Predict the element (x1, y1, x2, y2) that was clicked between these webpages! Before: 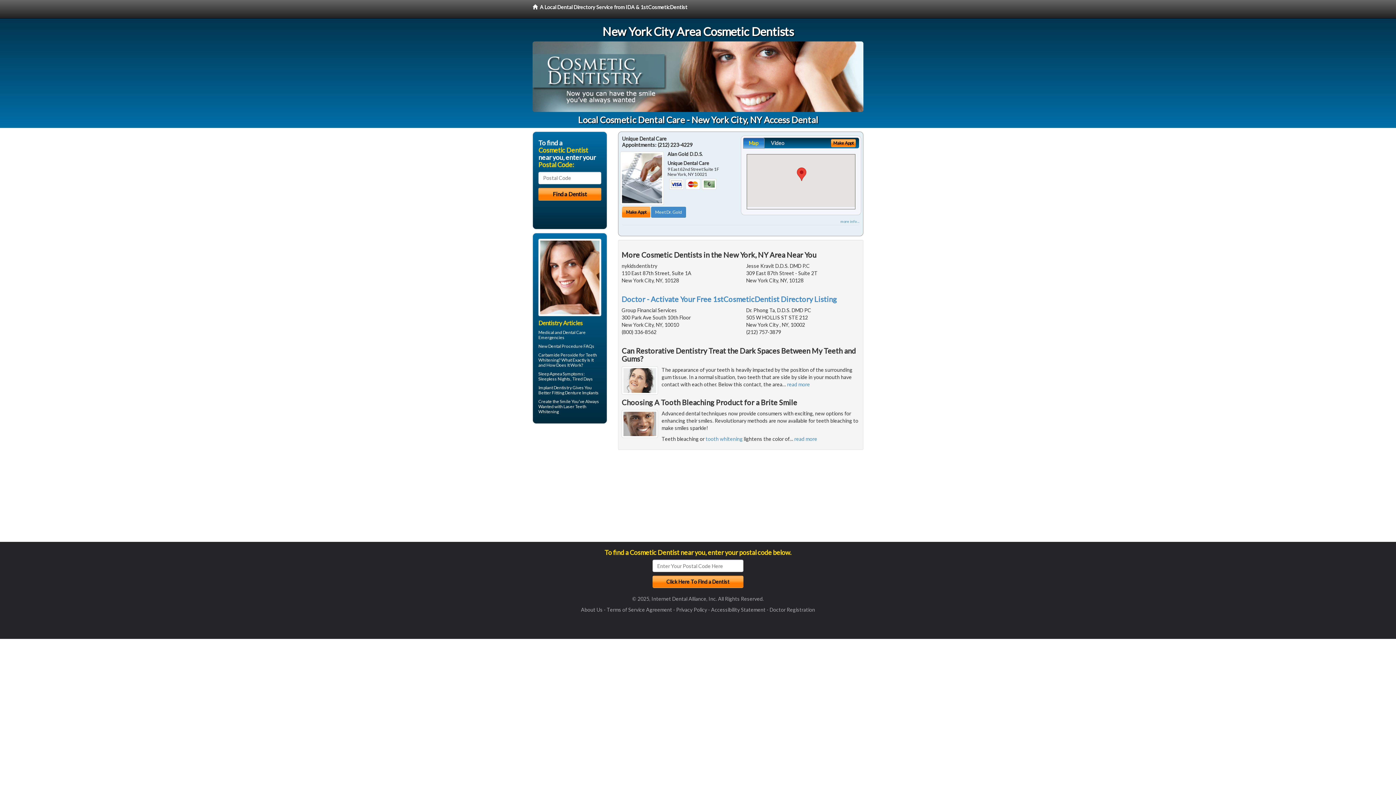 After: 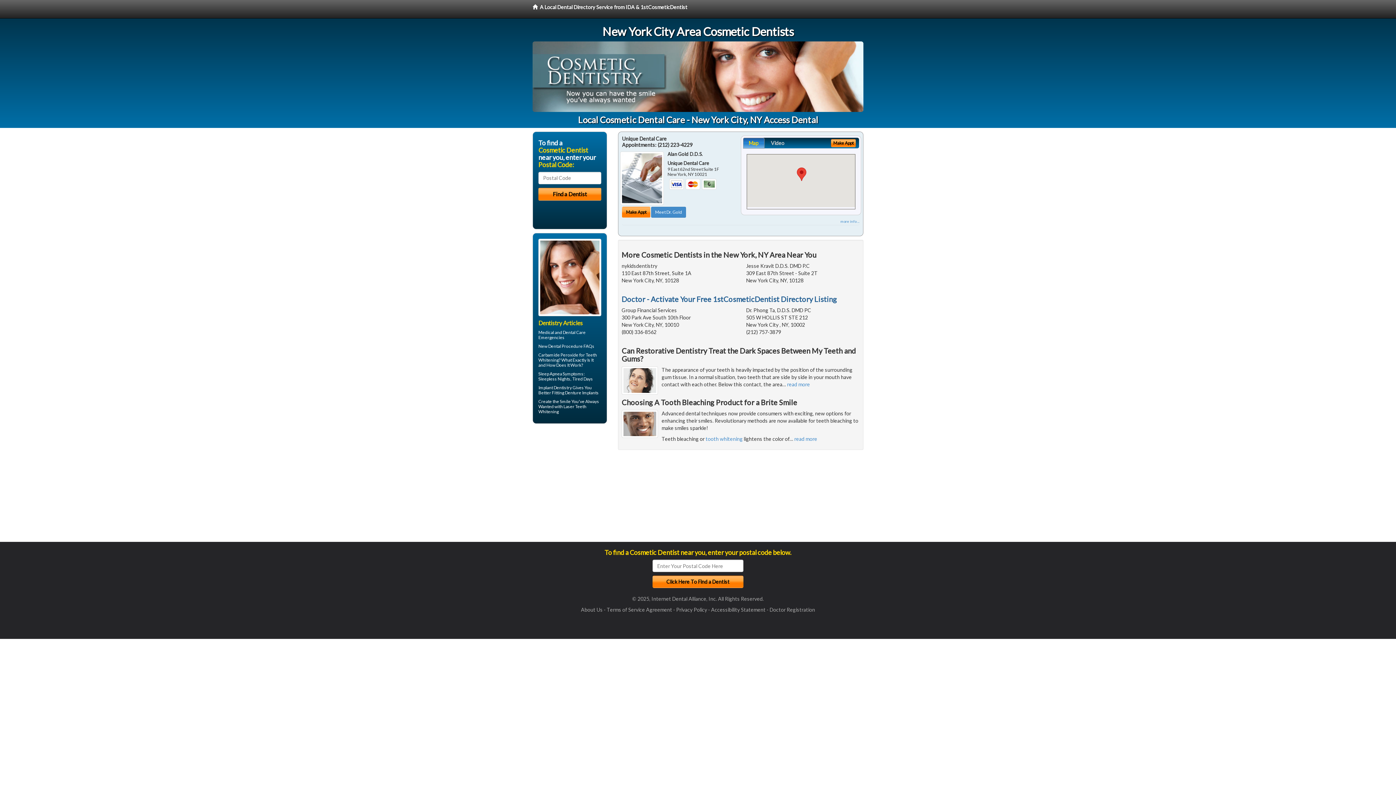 Action: label: Doctor - Activate Your Free 1stCosmeticDentist Directory Listing bbox: (621, 295, 837, 303)